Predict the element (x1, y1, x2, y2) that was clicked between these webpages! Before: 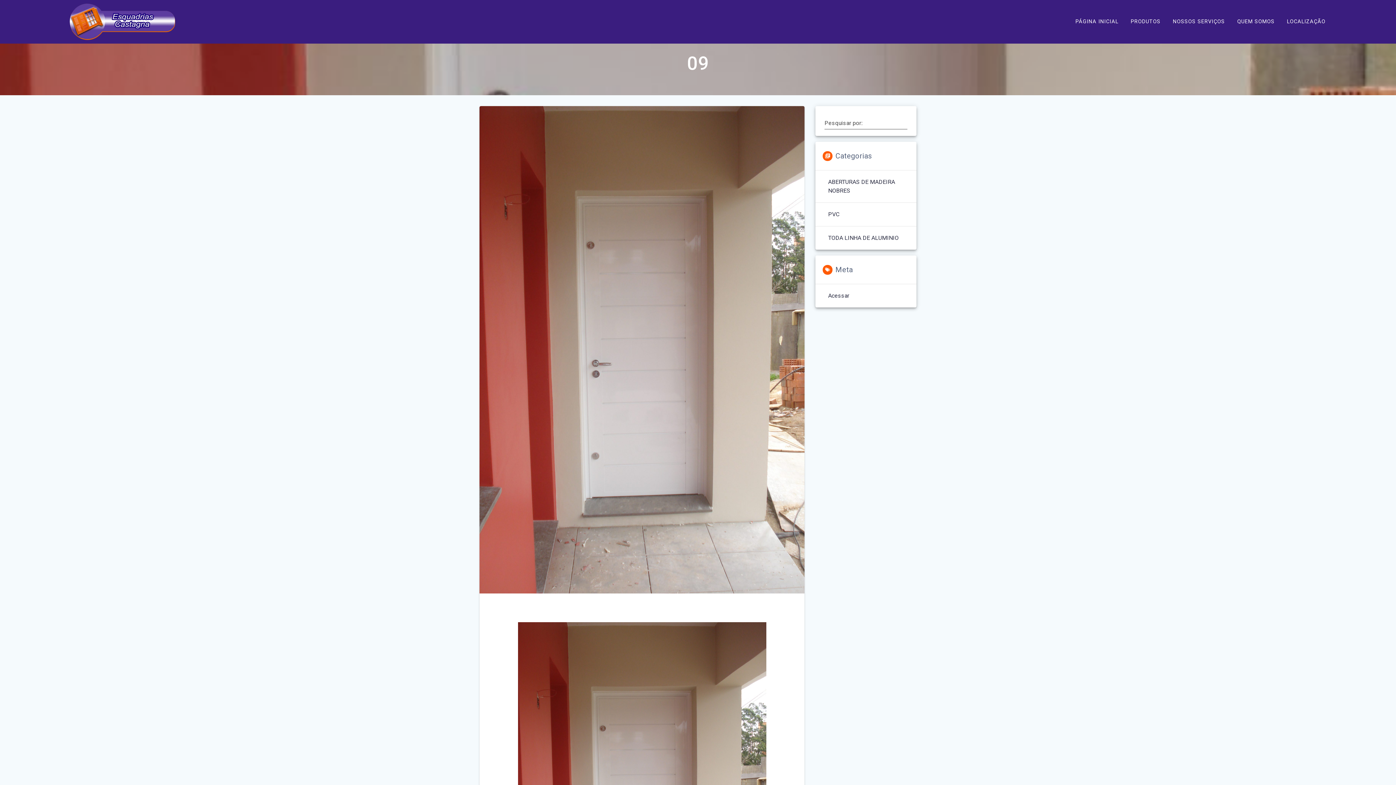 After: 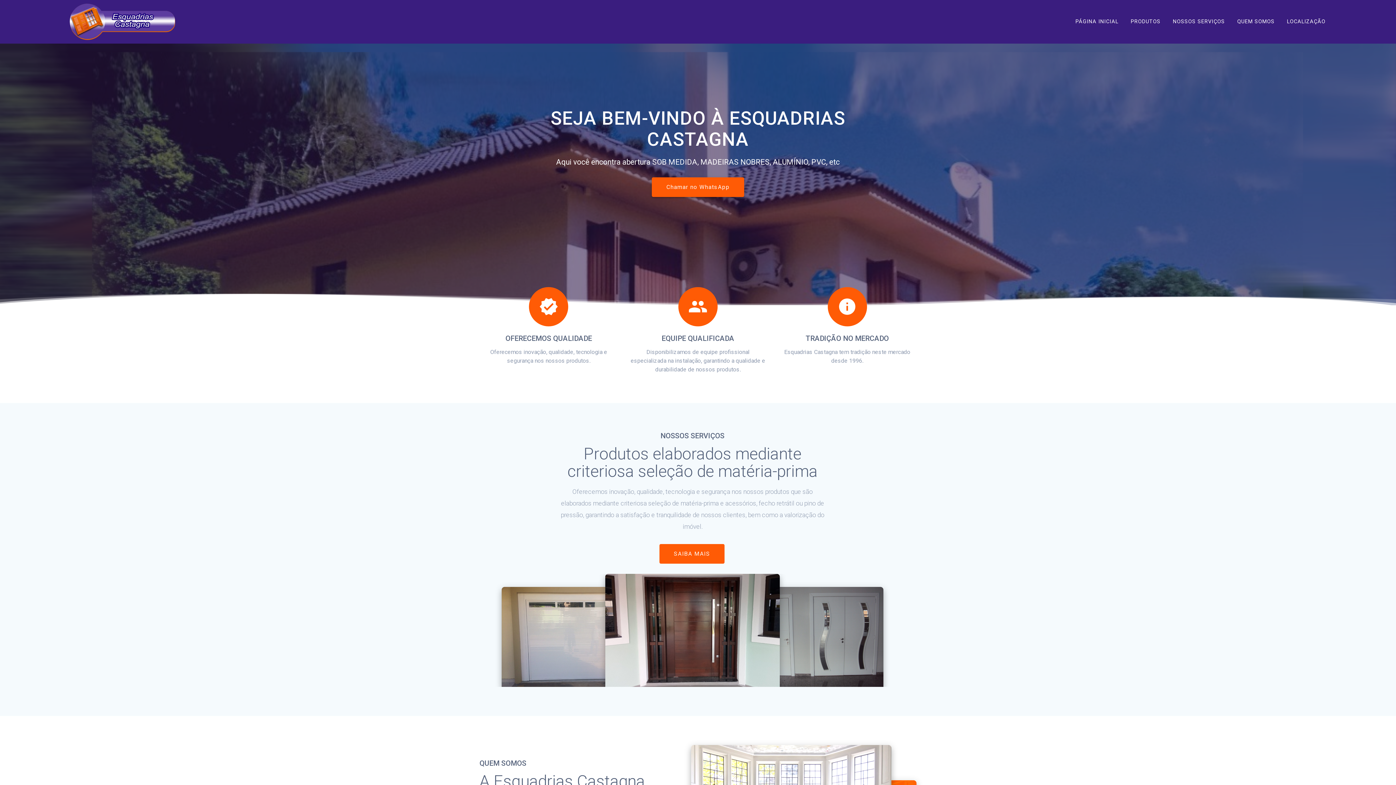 Action: bbox: (1071, 12, 1123, 30) label: PÁGINA INICIAL